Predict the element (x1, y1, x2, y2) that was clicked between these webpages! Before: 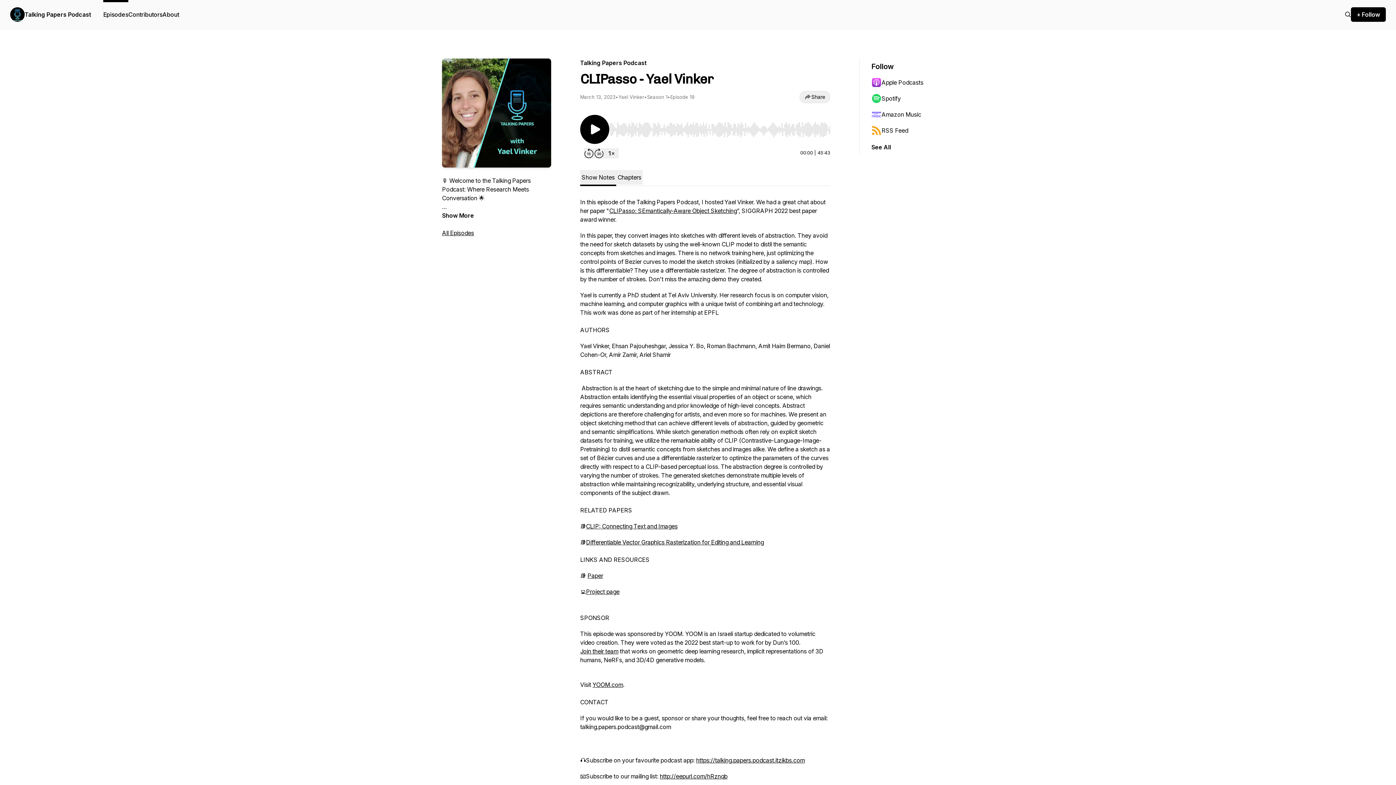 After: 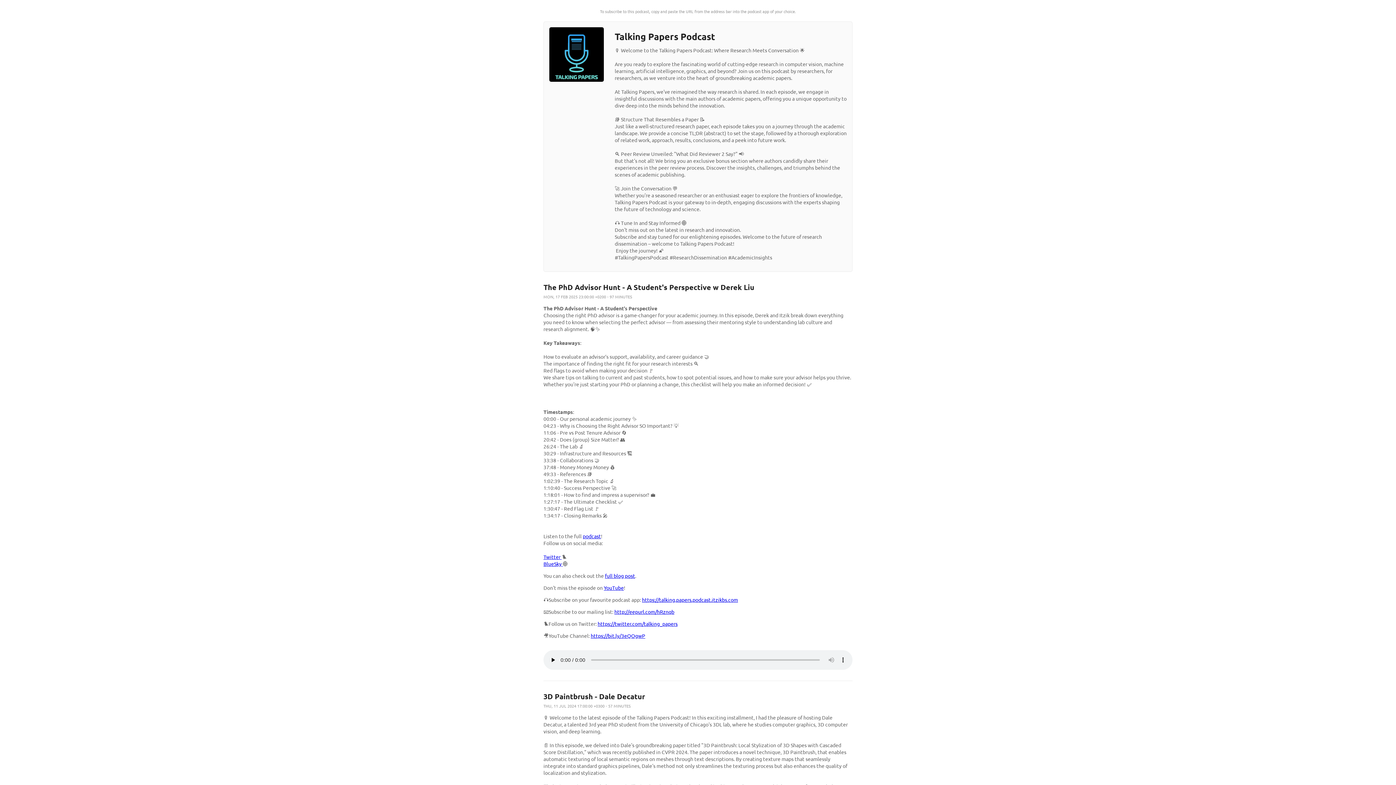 Action: bbox: (871, 122, 942, 138) label: RSS Feed